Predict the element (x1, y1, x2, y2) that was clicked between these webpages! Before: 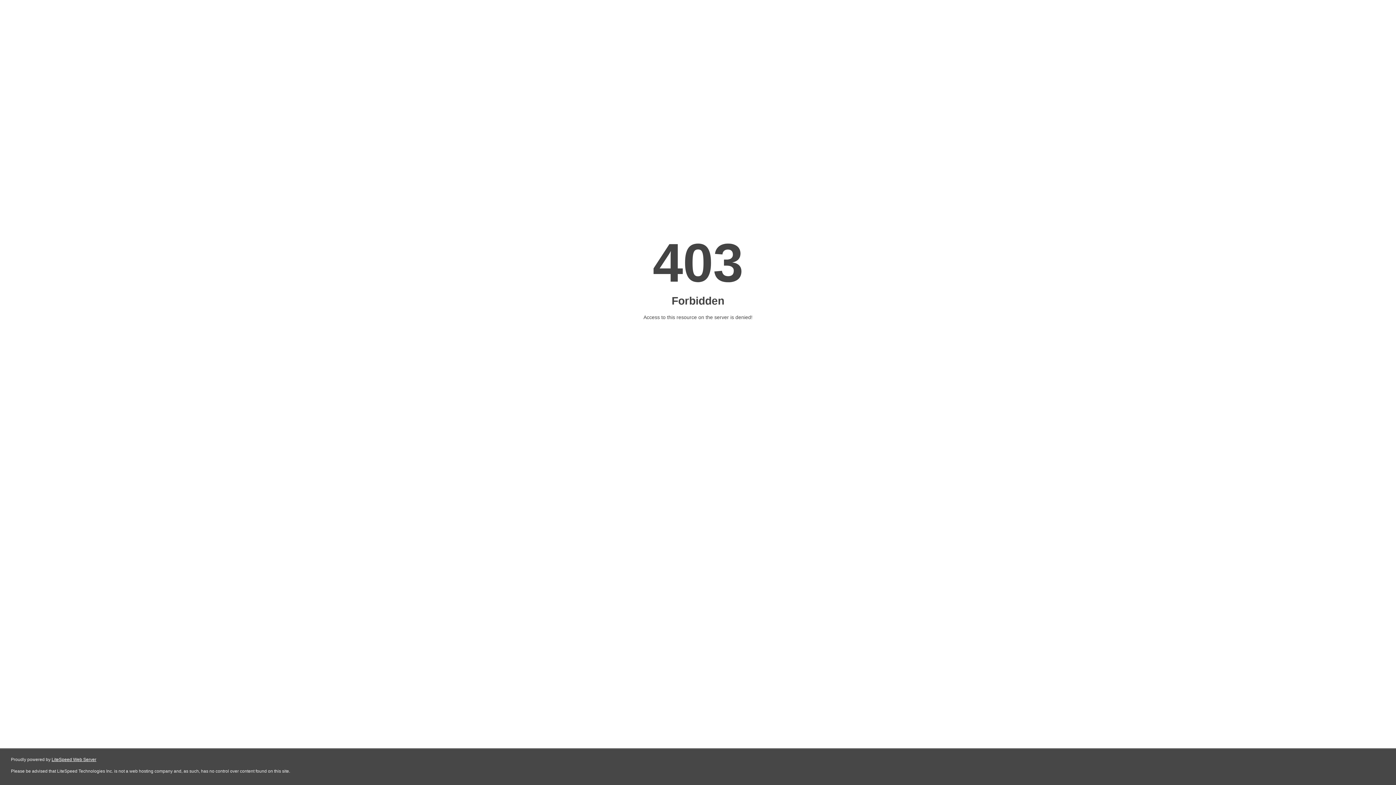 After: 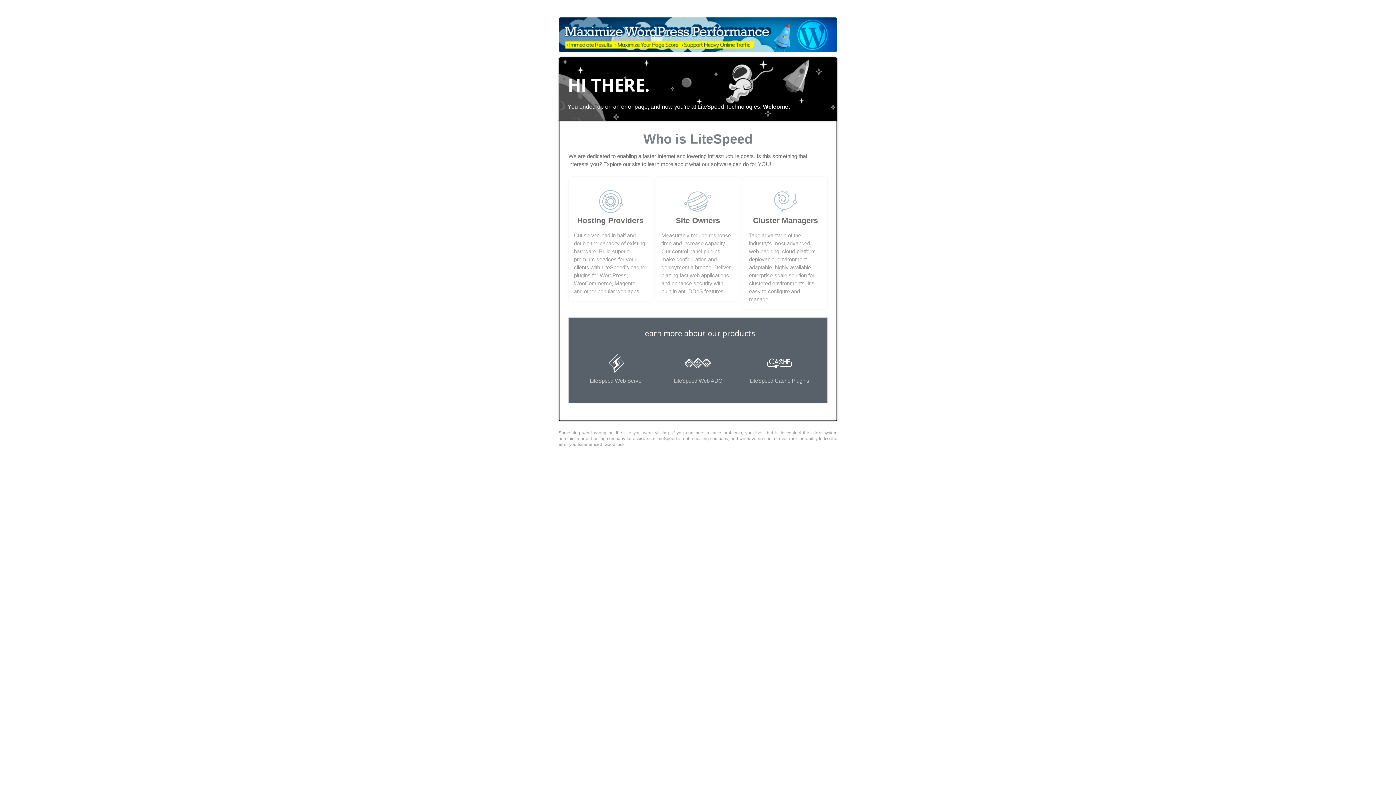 Action: label: LiteSpeed Web Server bbox: (51, 757, 96, 762)